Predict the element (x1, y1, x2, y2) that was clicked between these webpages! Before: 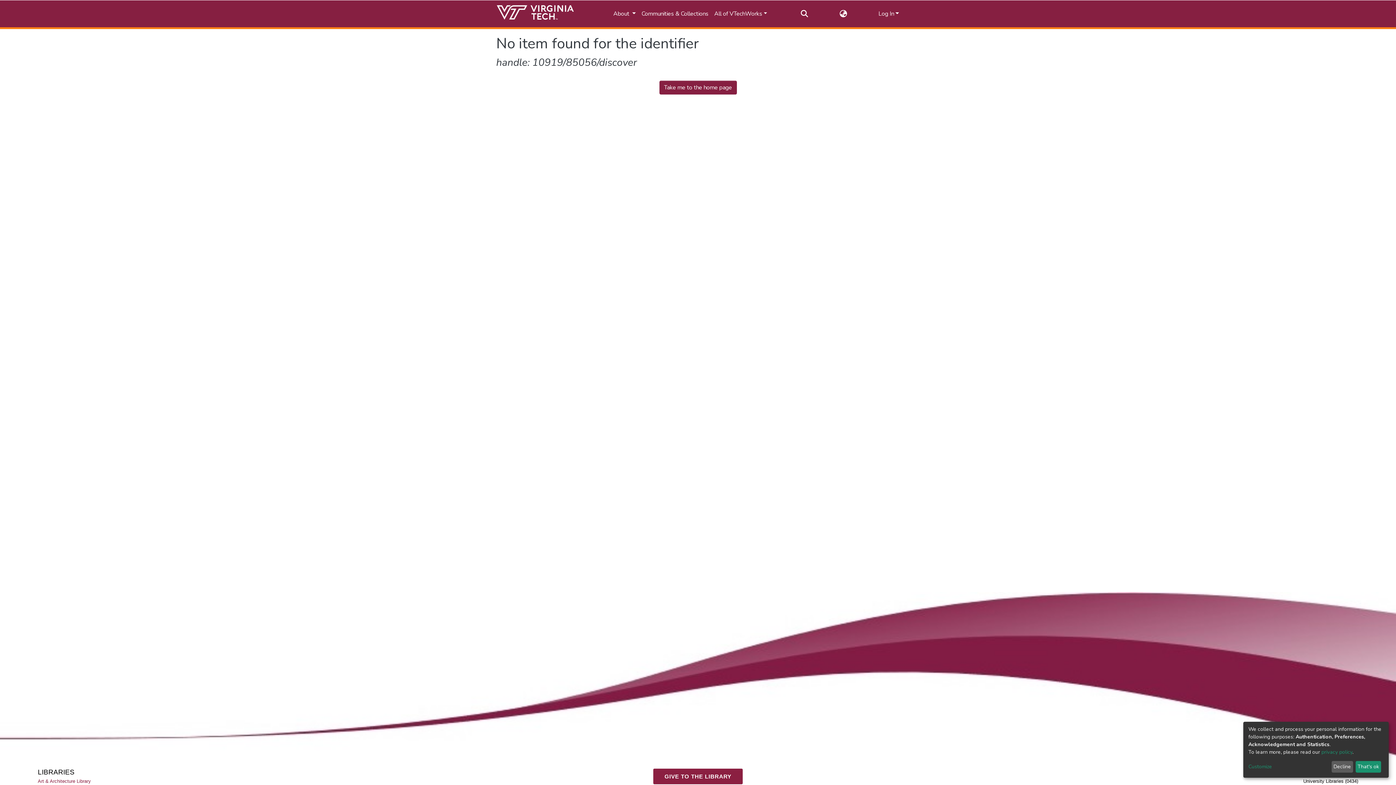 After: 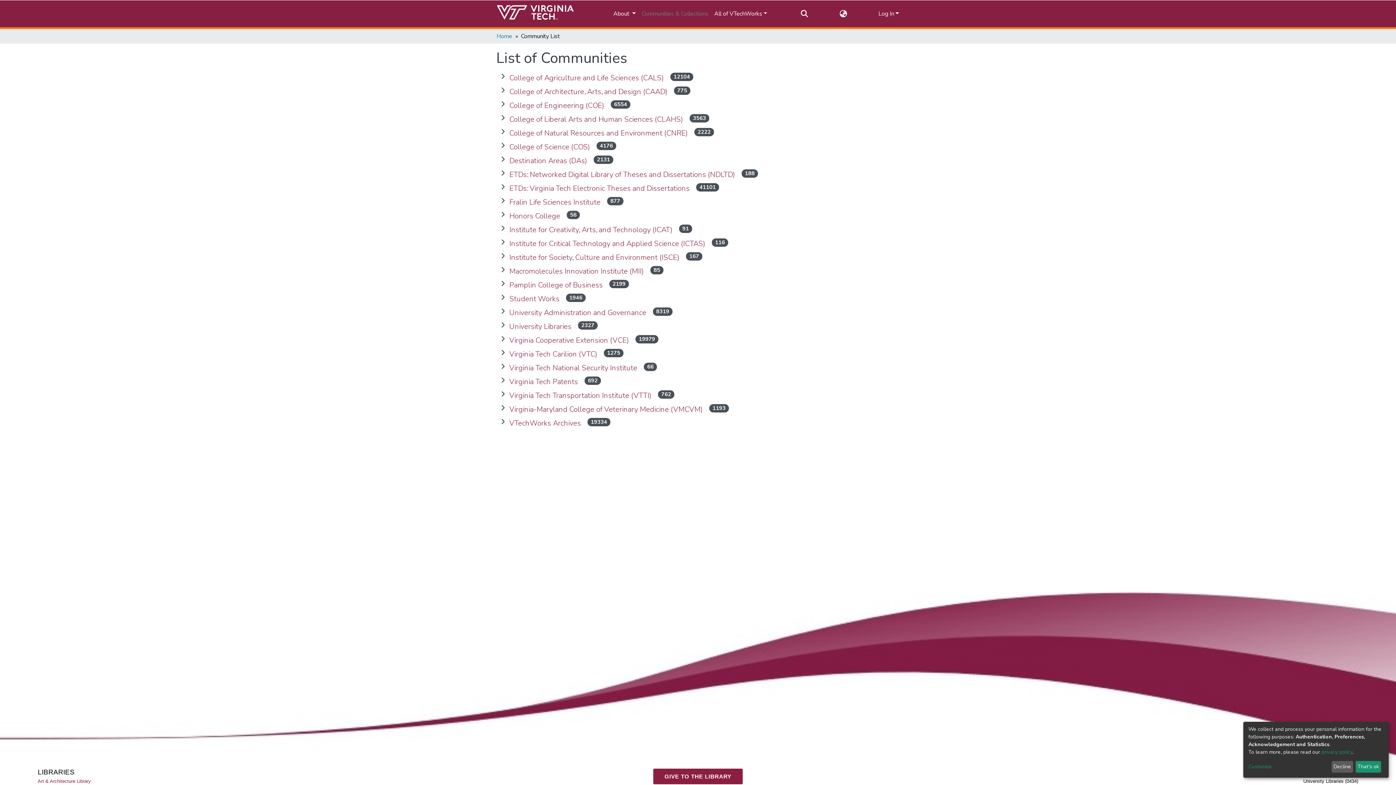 Action: bbox: (638, 6, 711, 21) label: Communities & Collections